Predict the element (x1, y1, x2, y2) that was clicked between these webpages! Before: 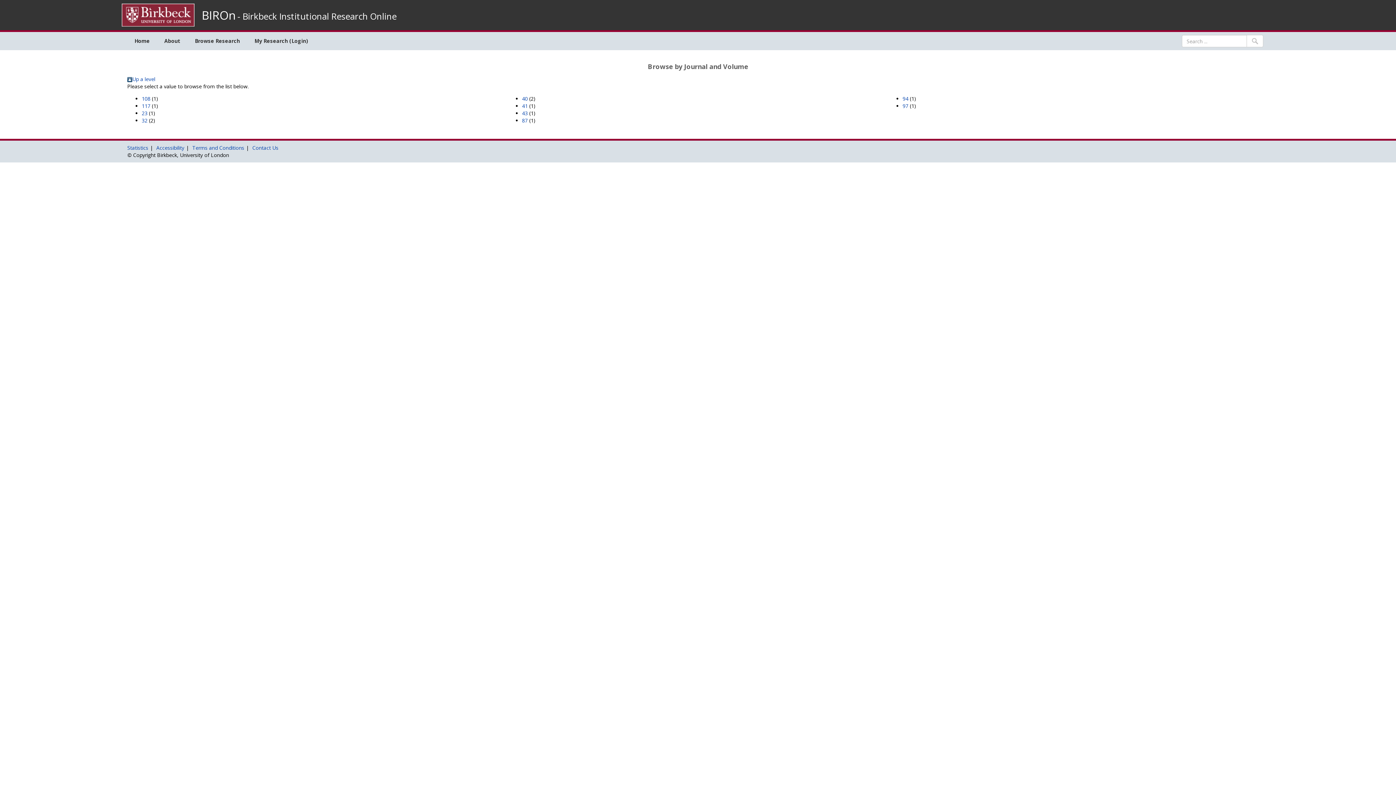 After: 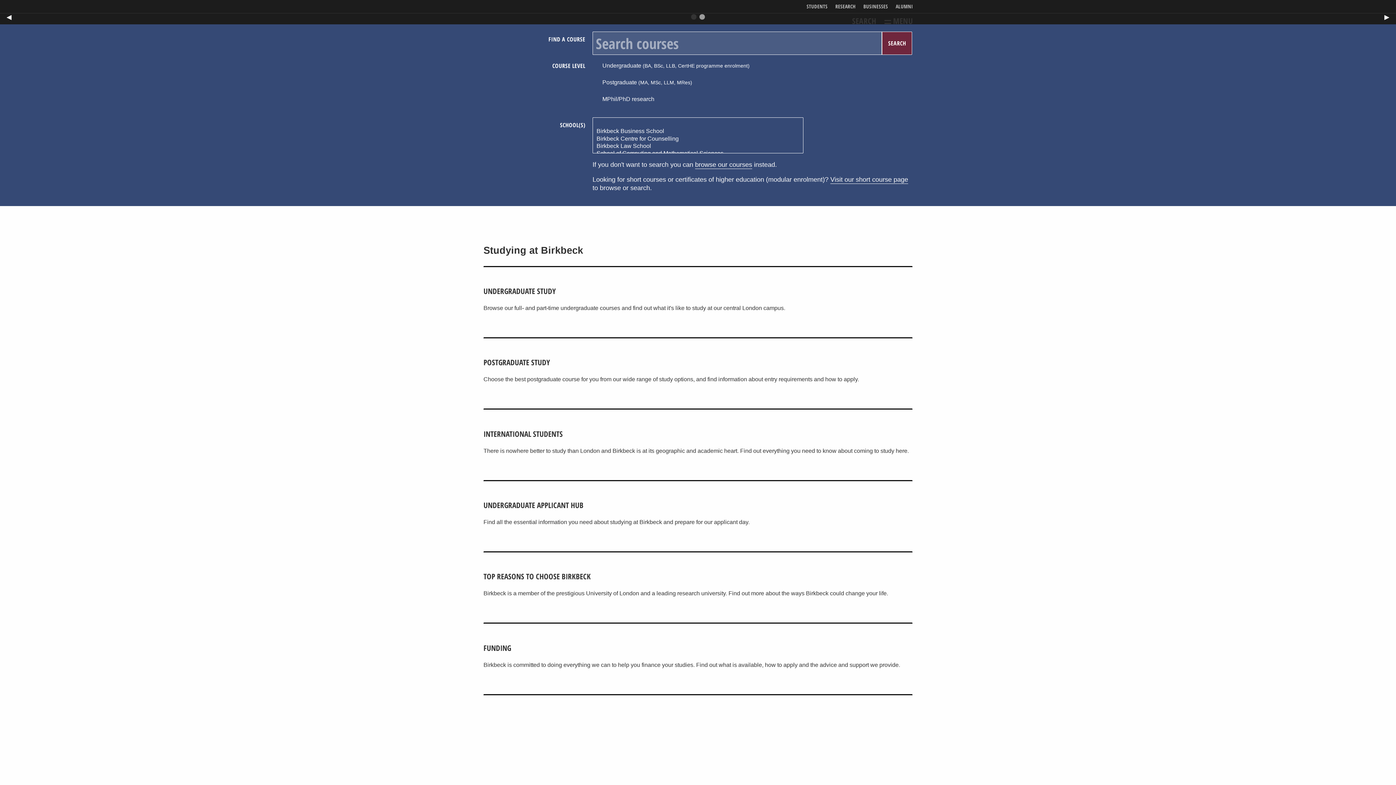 Action: bbox: (121, 11, 194, 17)